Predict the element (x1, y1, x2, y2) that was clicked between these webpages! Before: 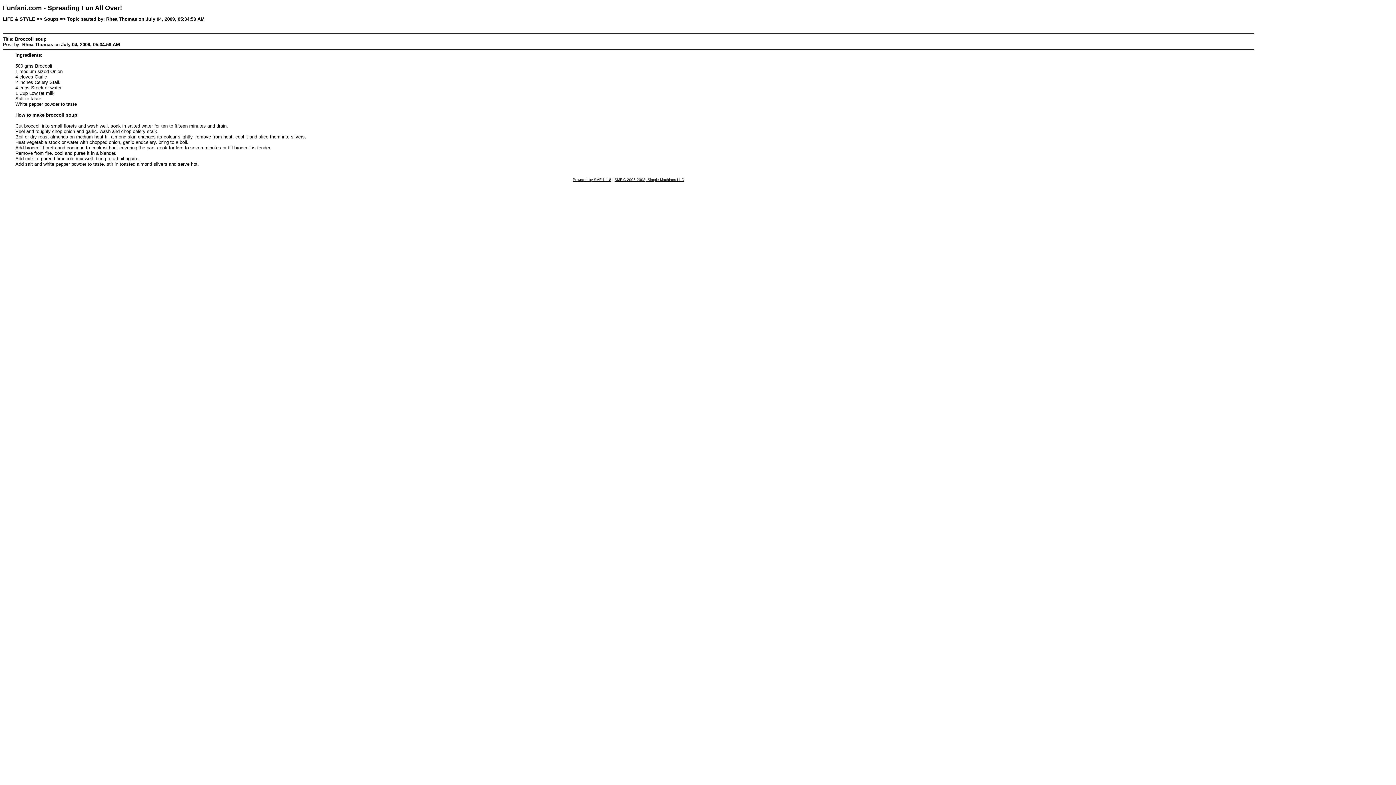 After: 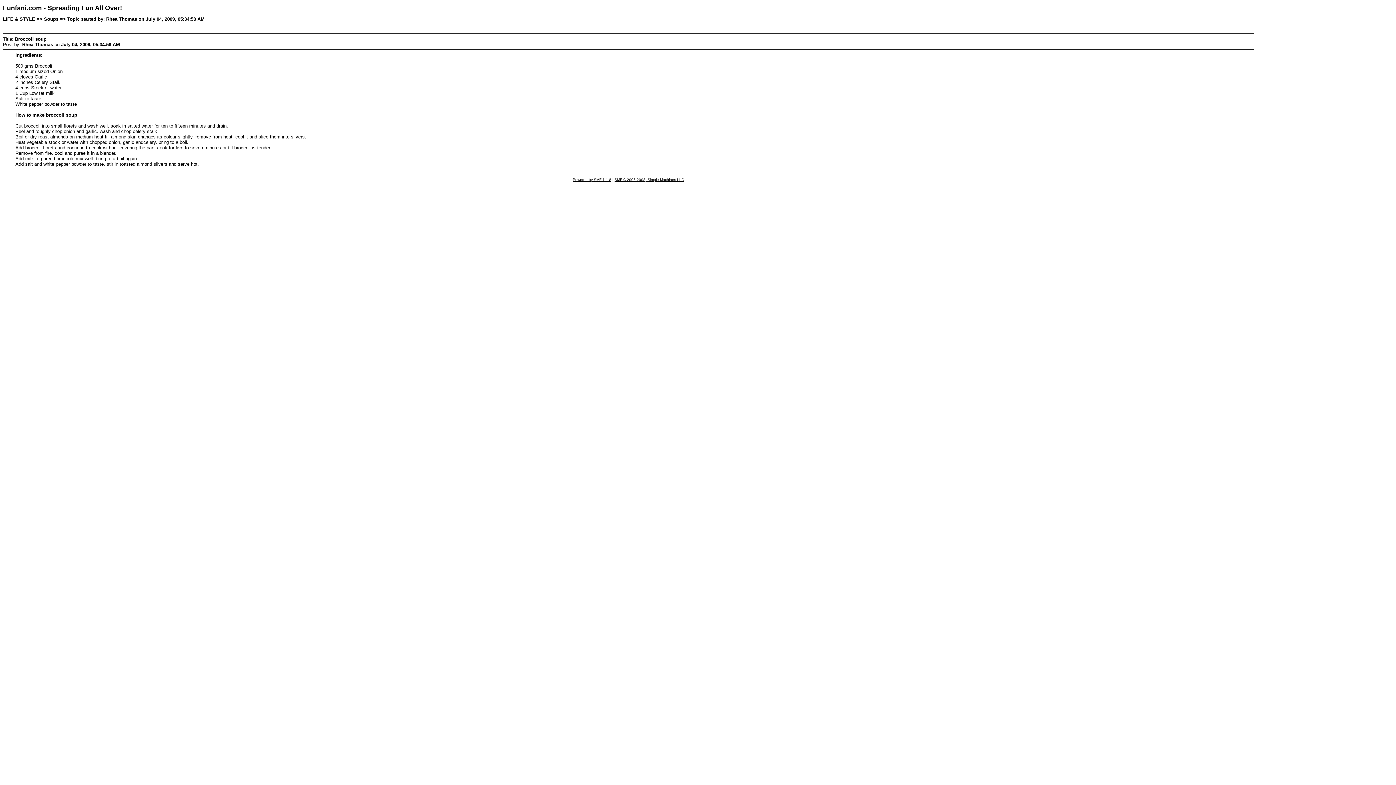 Action: bbox: (572, 177, 611, 181) label: Powered by SMF 1.1.8